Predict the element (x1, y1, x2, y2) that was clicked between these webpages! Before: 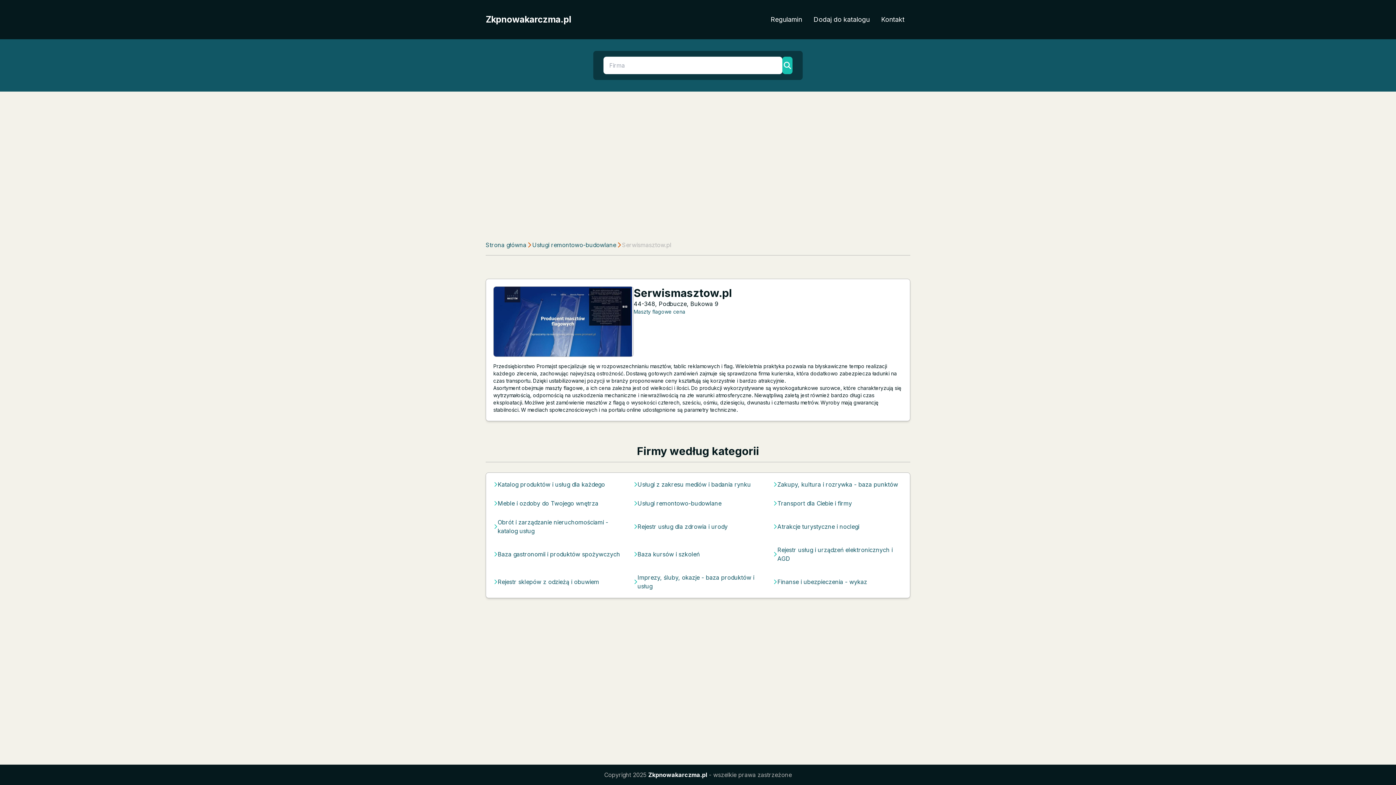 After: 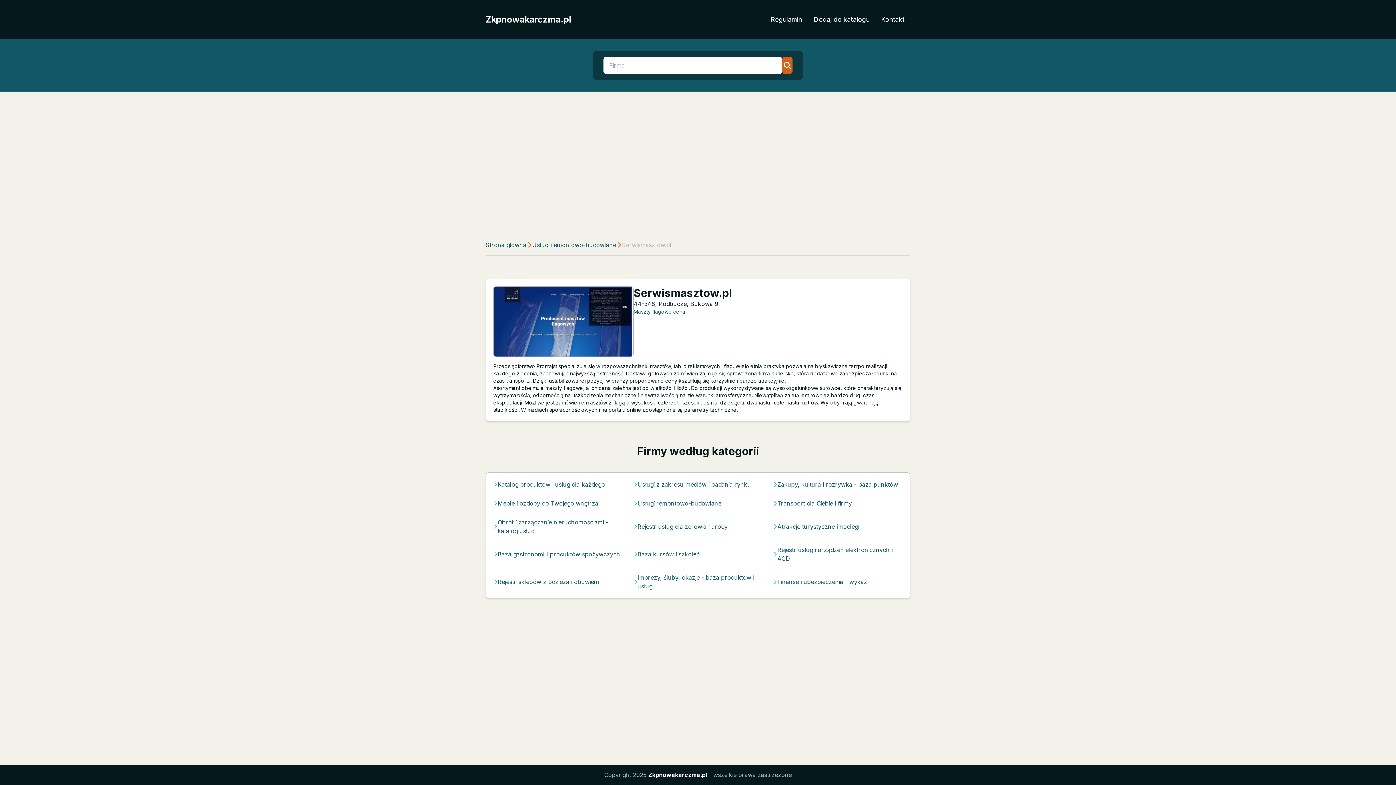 Action: bbox: (782, 56, 792, 74)